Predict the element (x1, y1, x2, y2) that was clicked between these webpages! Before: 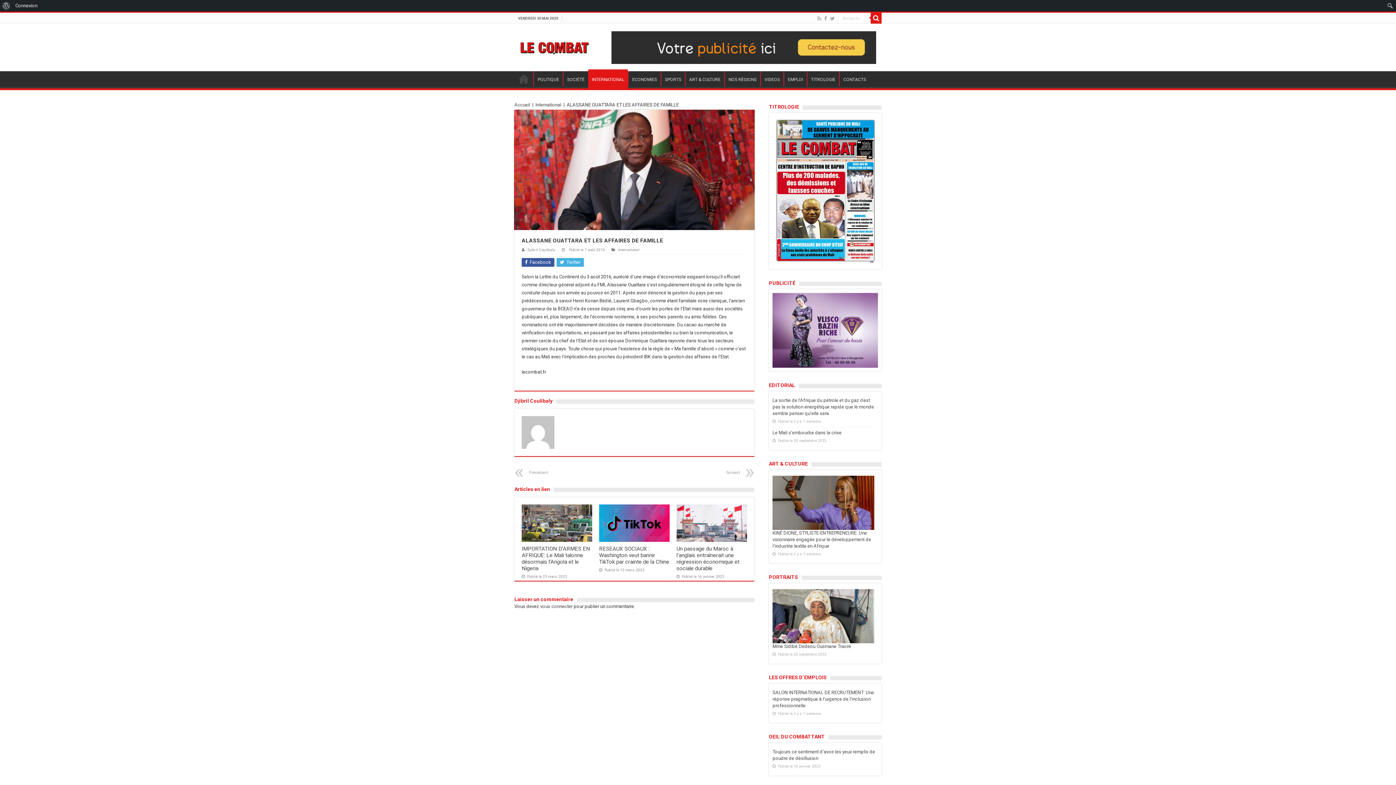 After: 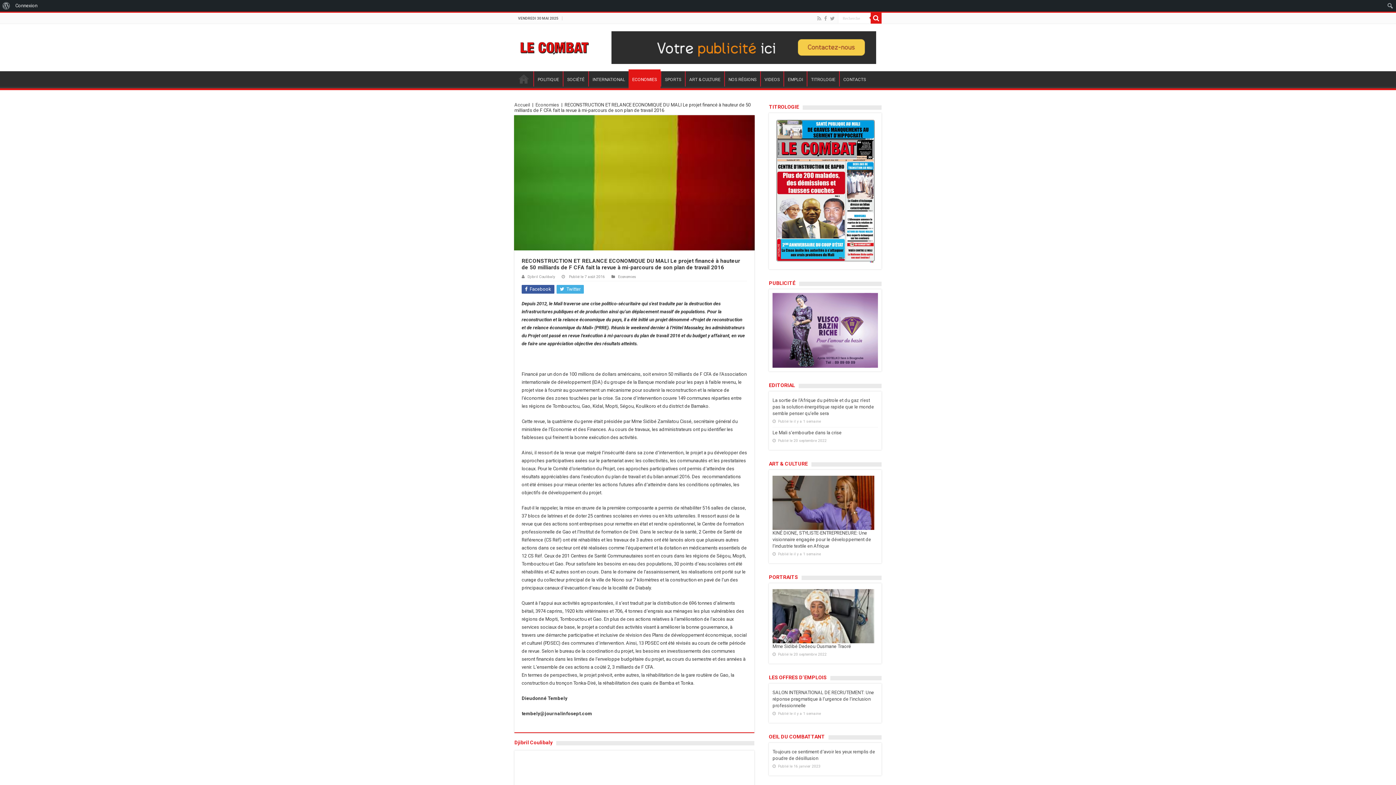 Action: bbox: (529, 468, 603, 478) label: Précédent